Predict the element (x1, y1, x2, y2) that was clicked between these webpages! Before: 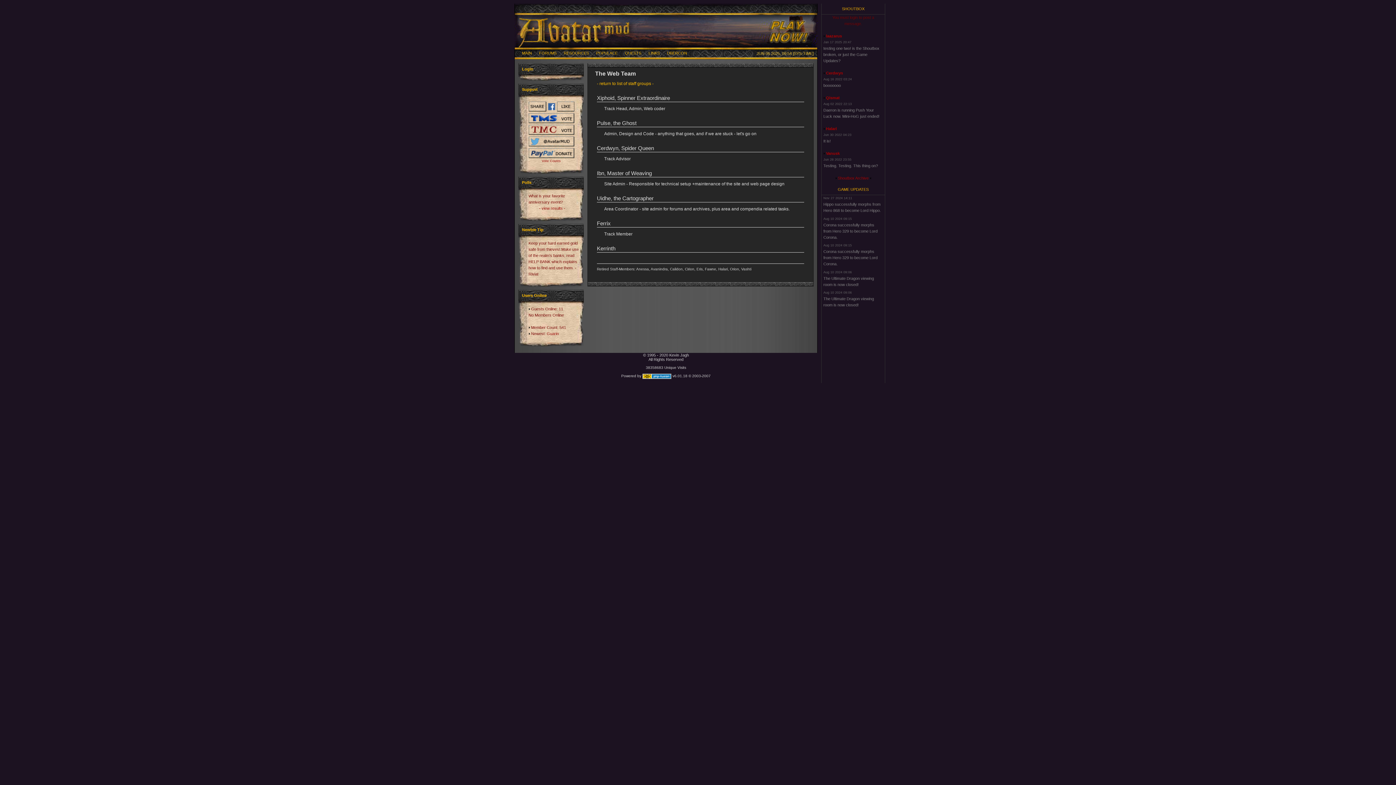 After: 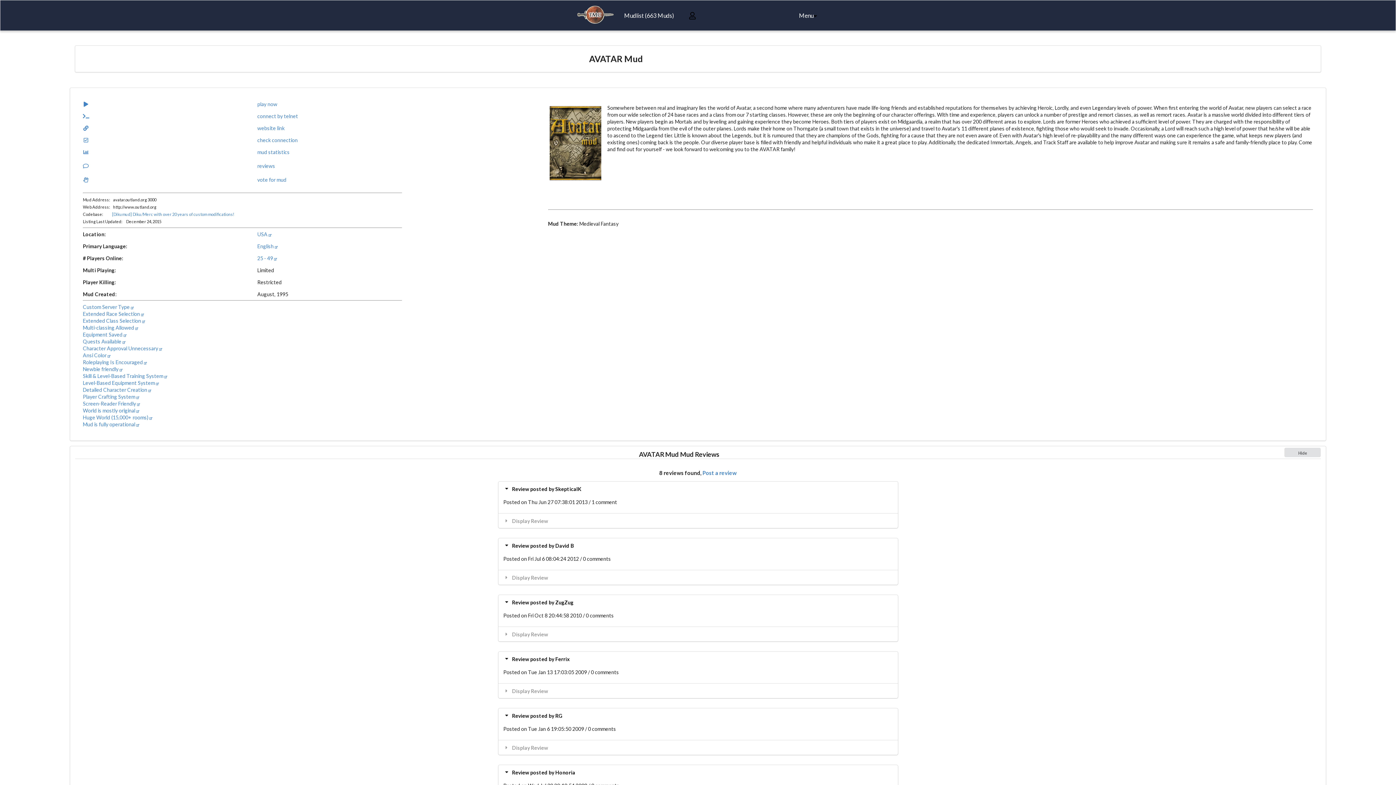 Action: bbox: (528, 131, 574, 135)